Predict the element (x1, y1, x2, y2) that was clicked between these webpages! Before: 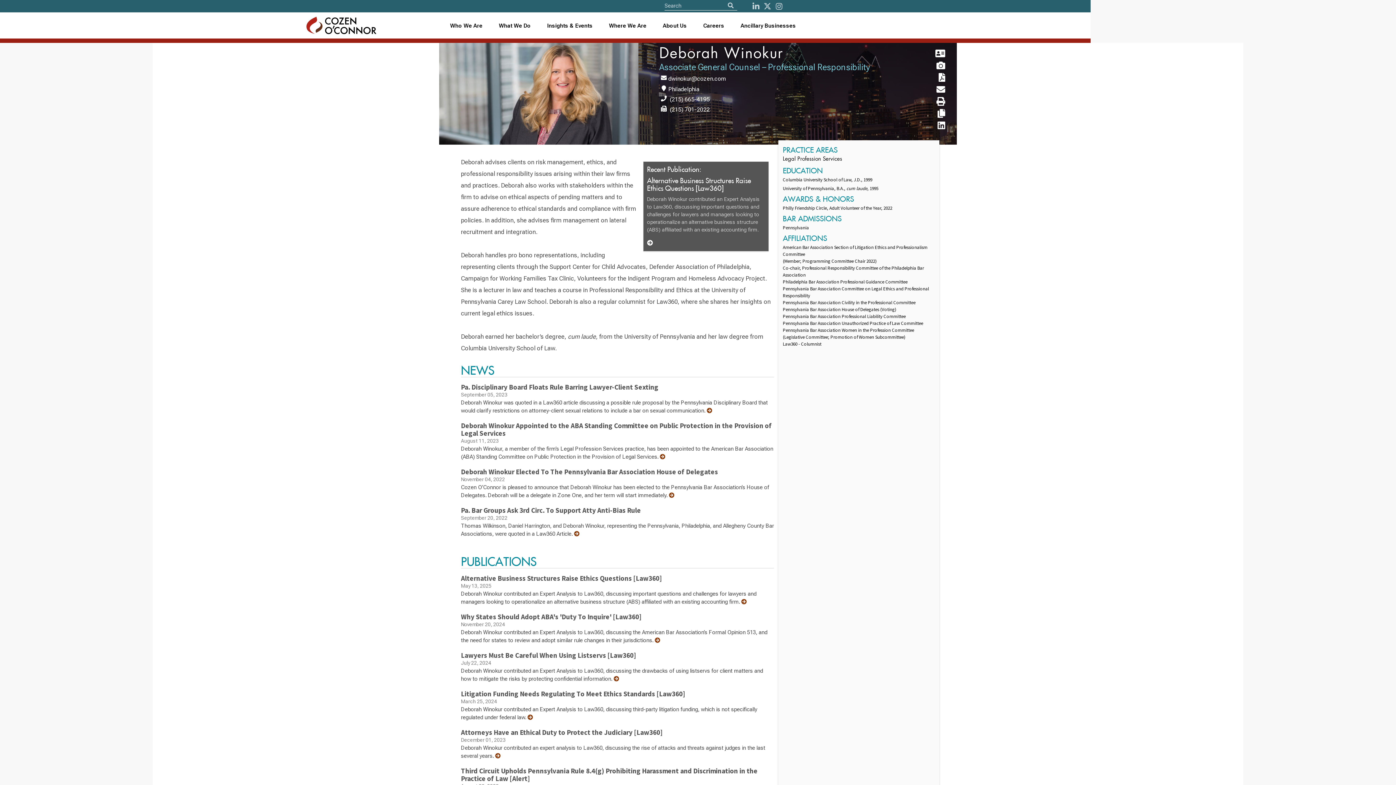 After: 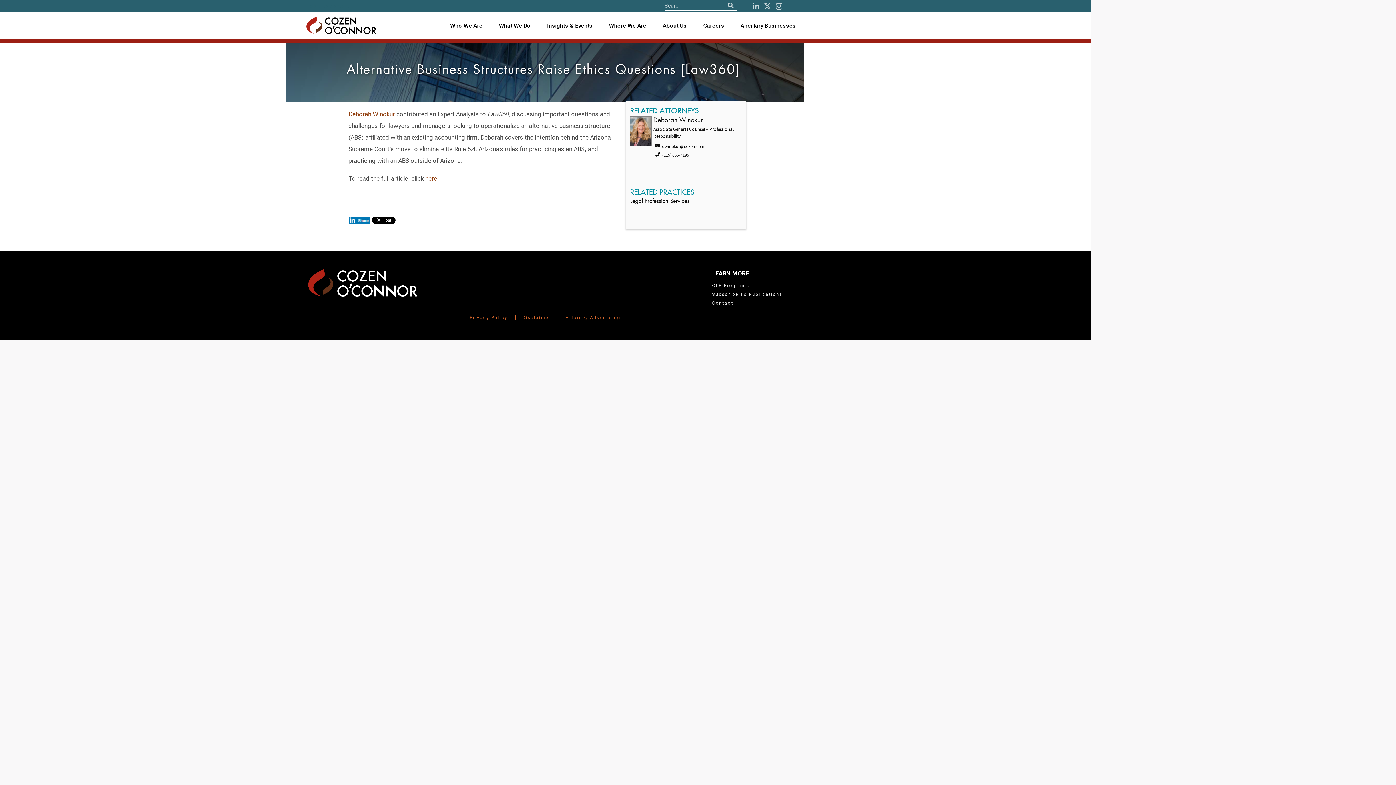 Action: bbox: (647, 239, 653, 246)